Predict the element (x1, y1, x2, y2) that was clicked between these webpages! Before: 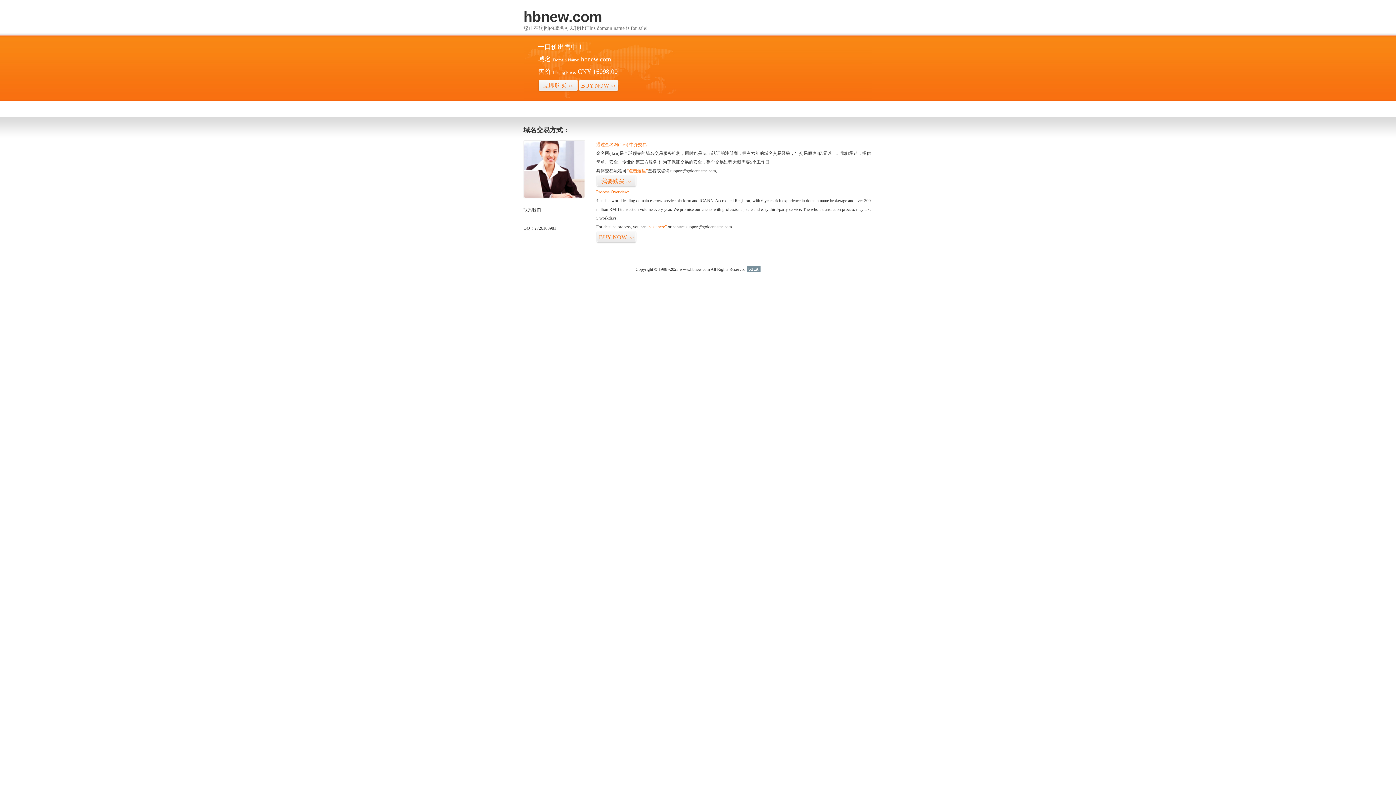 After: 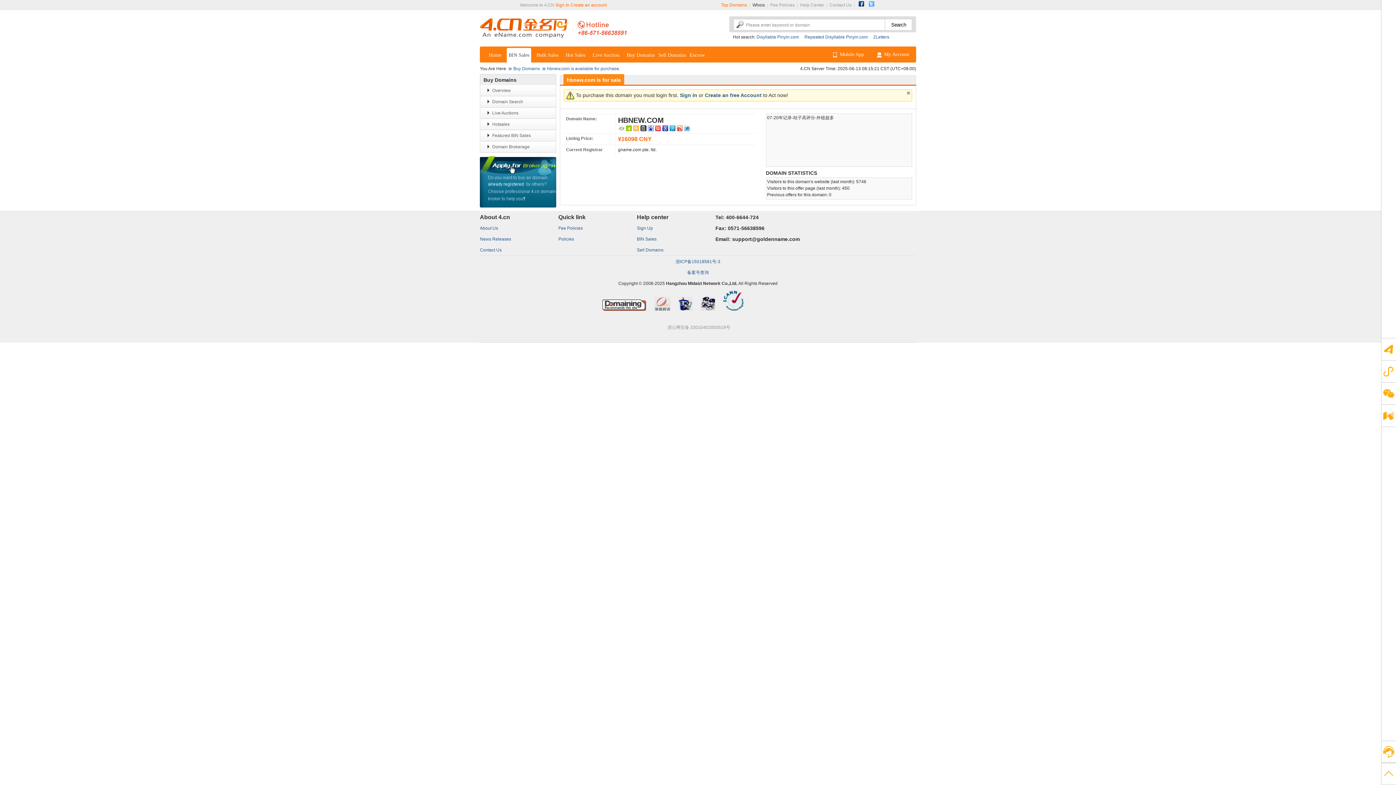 Action: label: 立即购买>> bbox: (538, 79, 578, 92)